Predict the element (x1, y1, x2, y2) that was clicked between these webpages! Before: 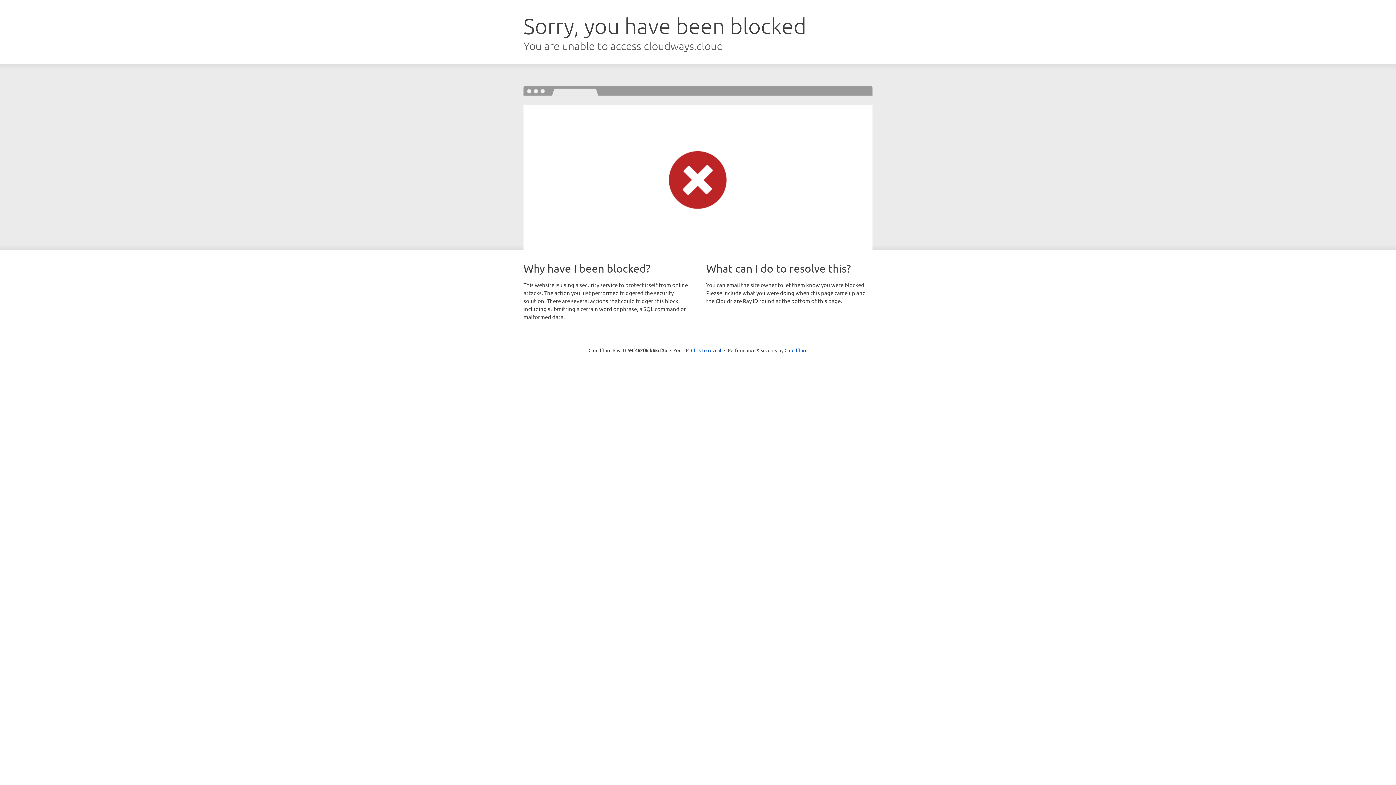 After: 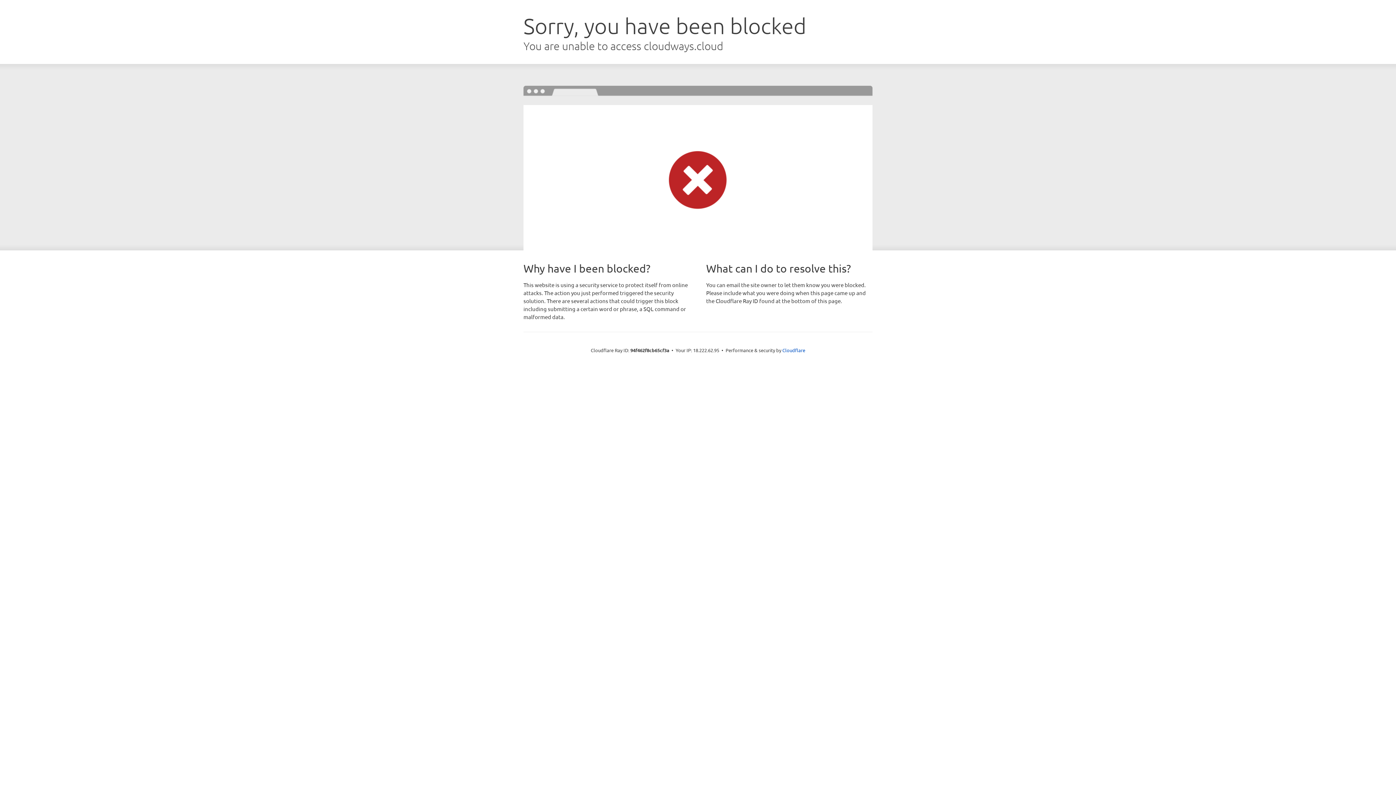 Action: bbox: (691, 346, 721, 353) label: Click to reveal